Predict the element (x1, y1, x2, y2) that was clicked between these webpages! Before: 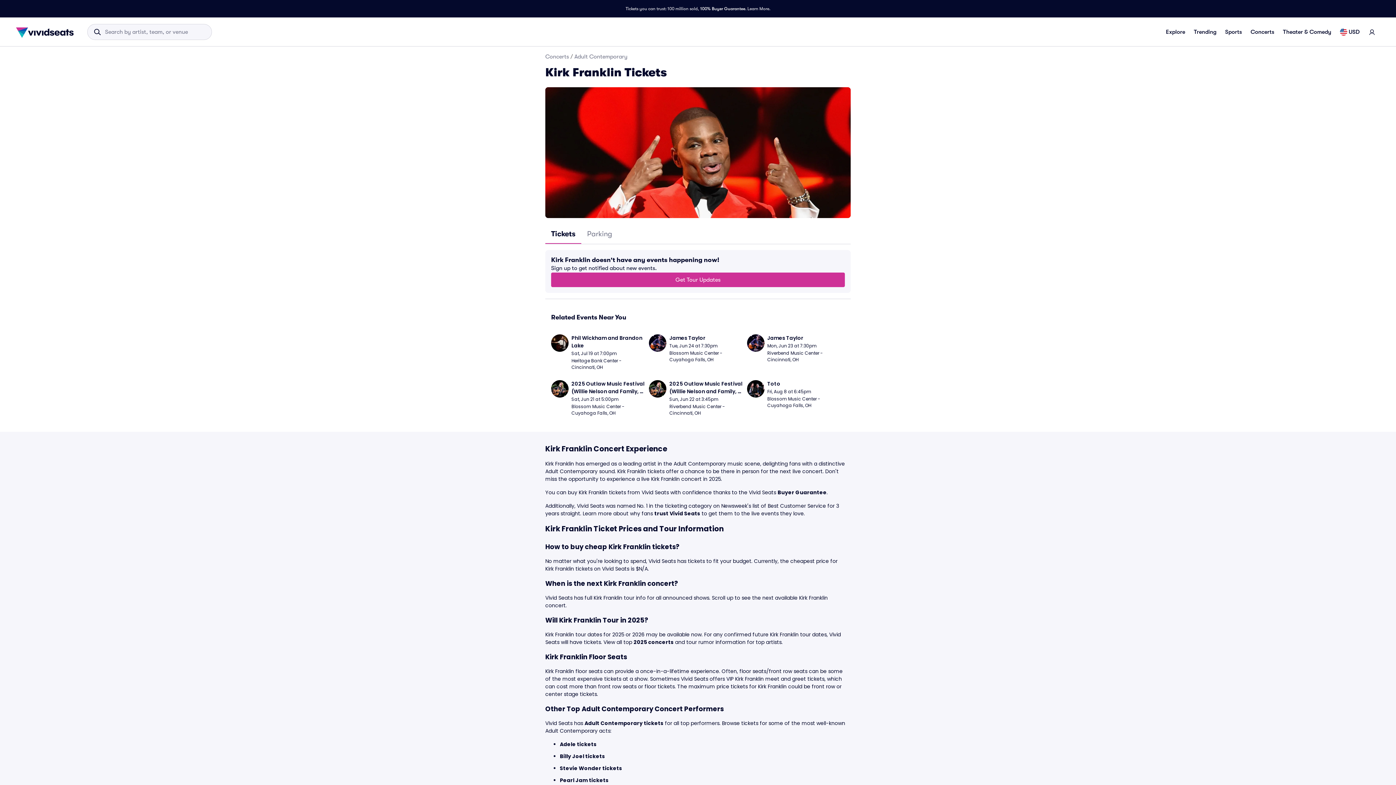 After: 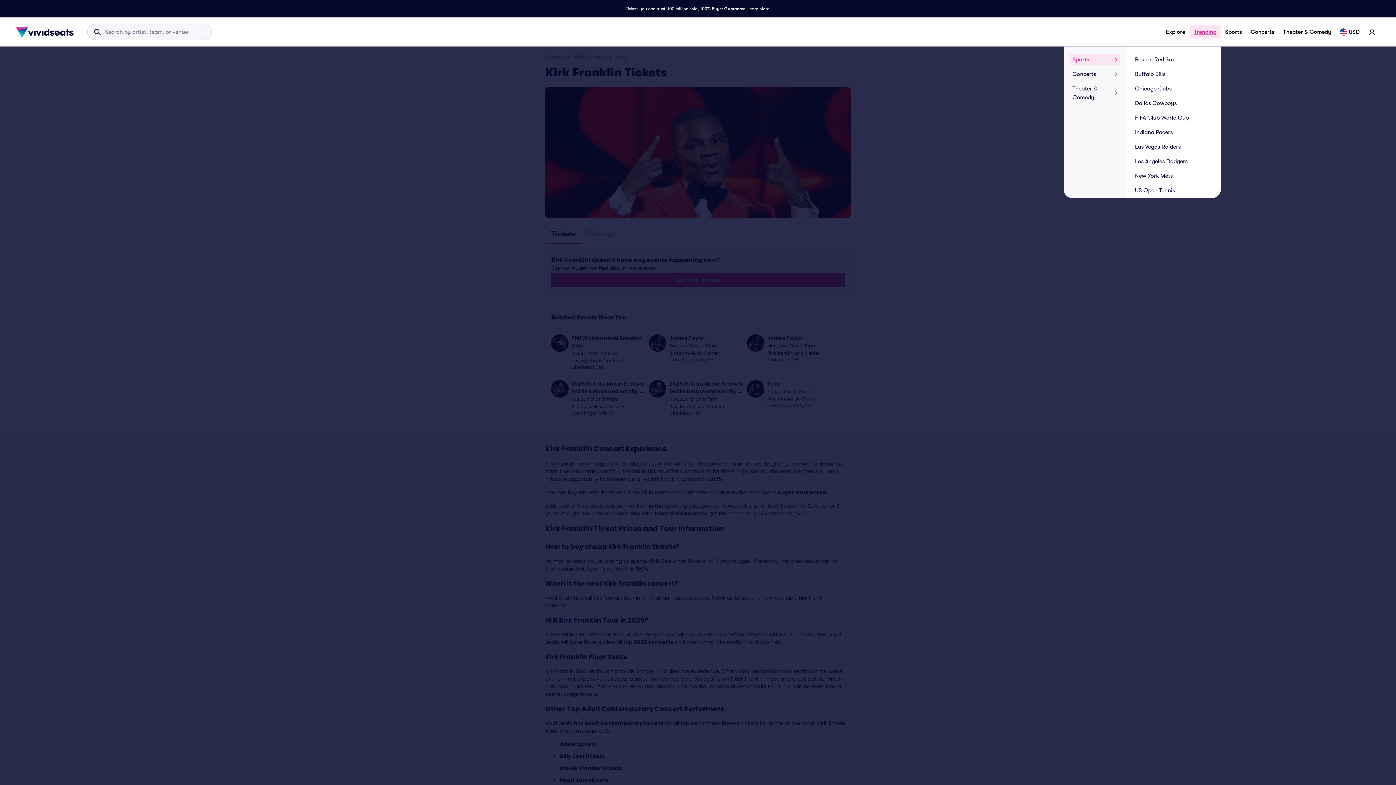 Action: label: Trending bbox: (1189, 25, 1221, 38)